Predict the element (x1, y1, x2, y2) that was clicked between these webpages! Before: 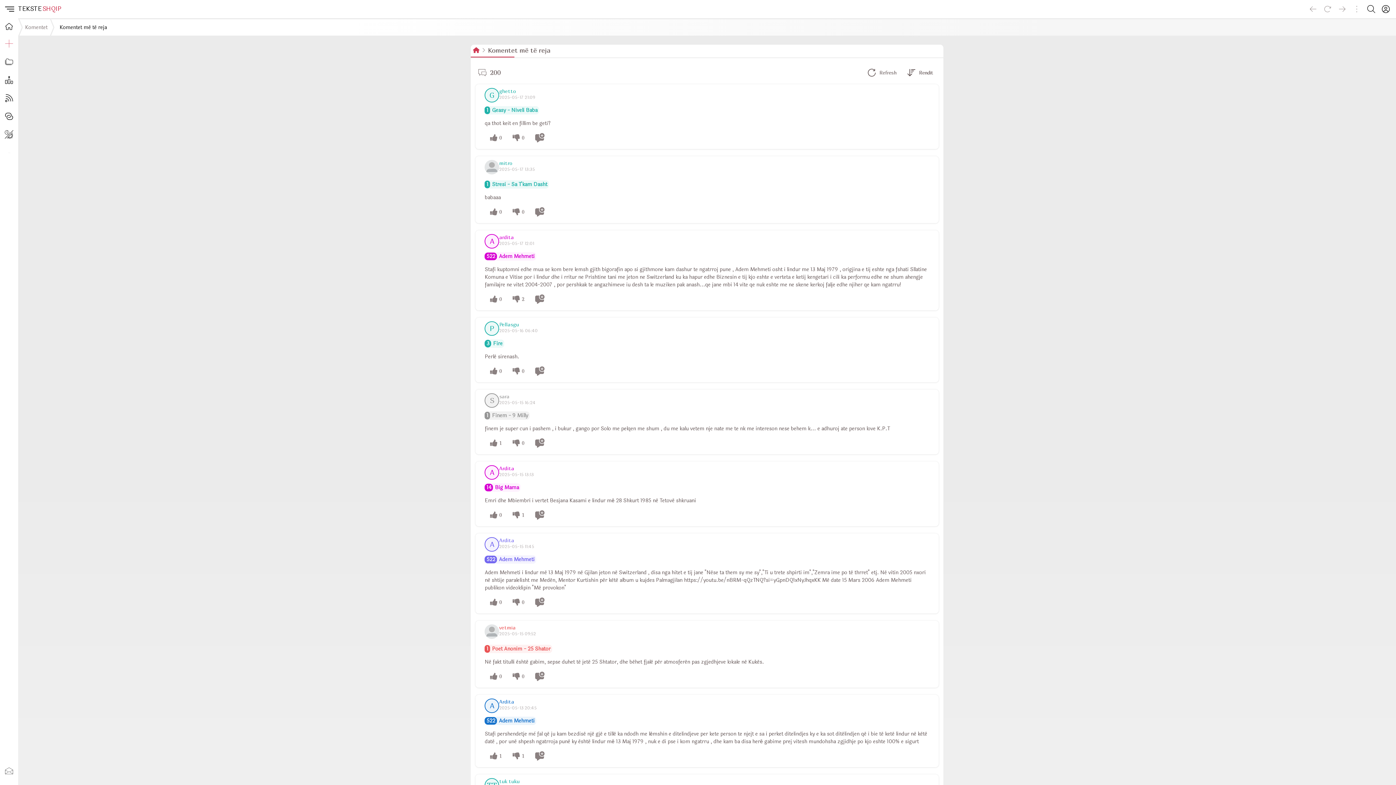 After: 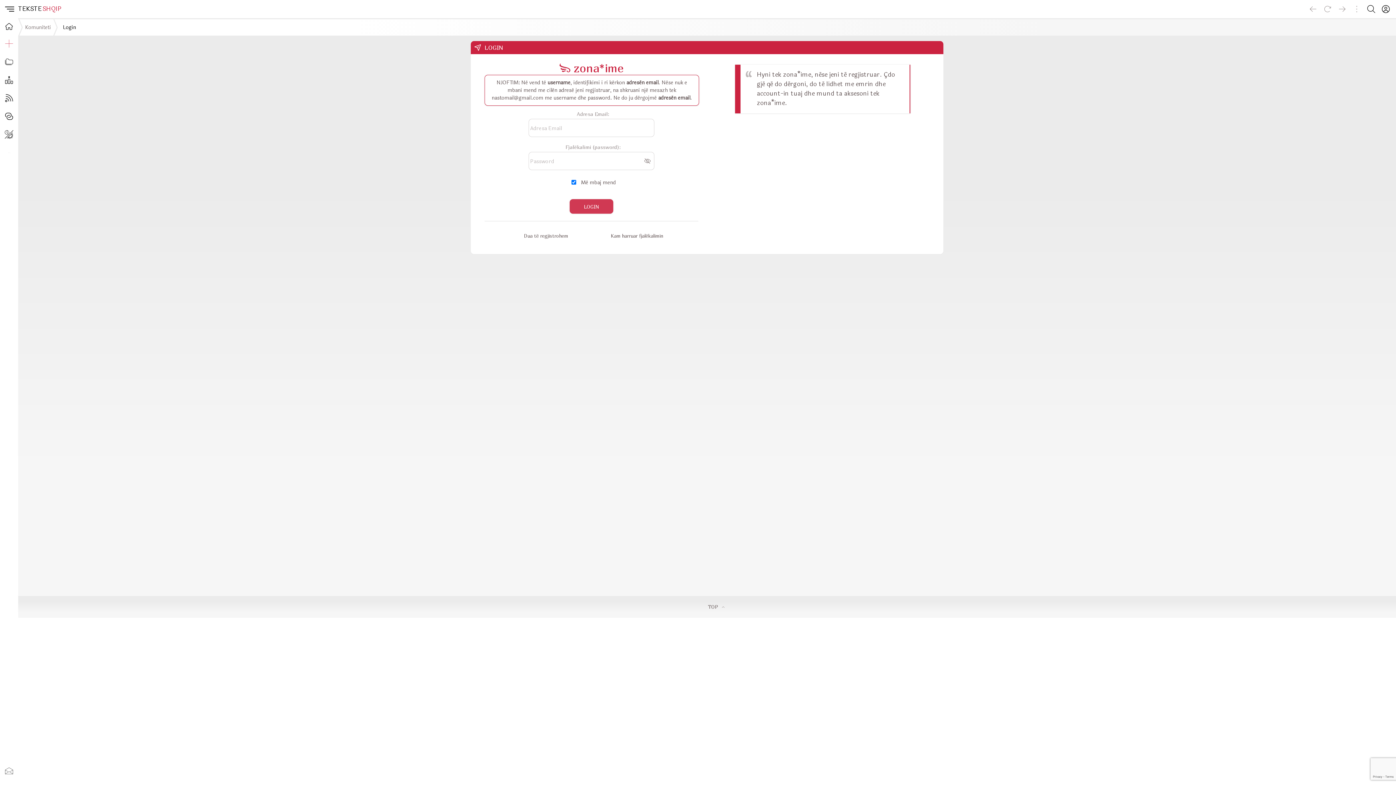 Action: bbox: (1378, 10, 1393, 18)